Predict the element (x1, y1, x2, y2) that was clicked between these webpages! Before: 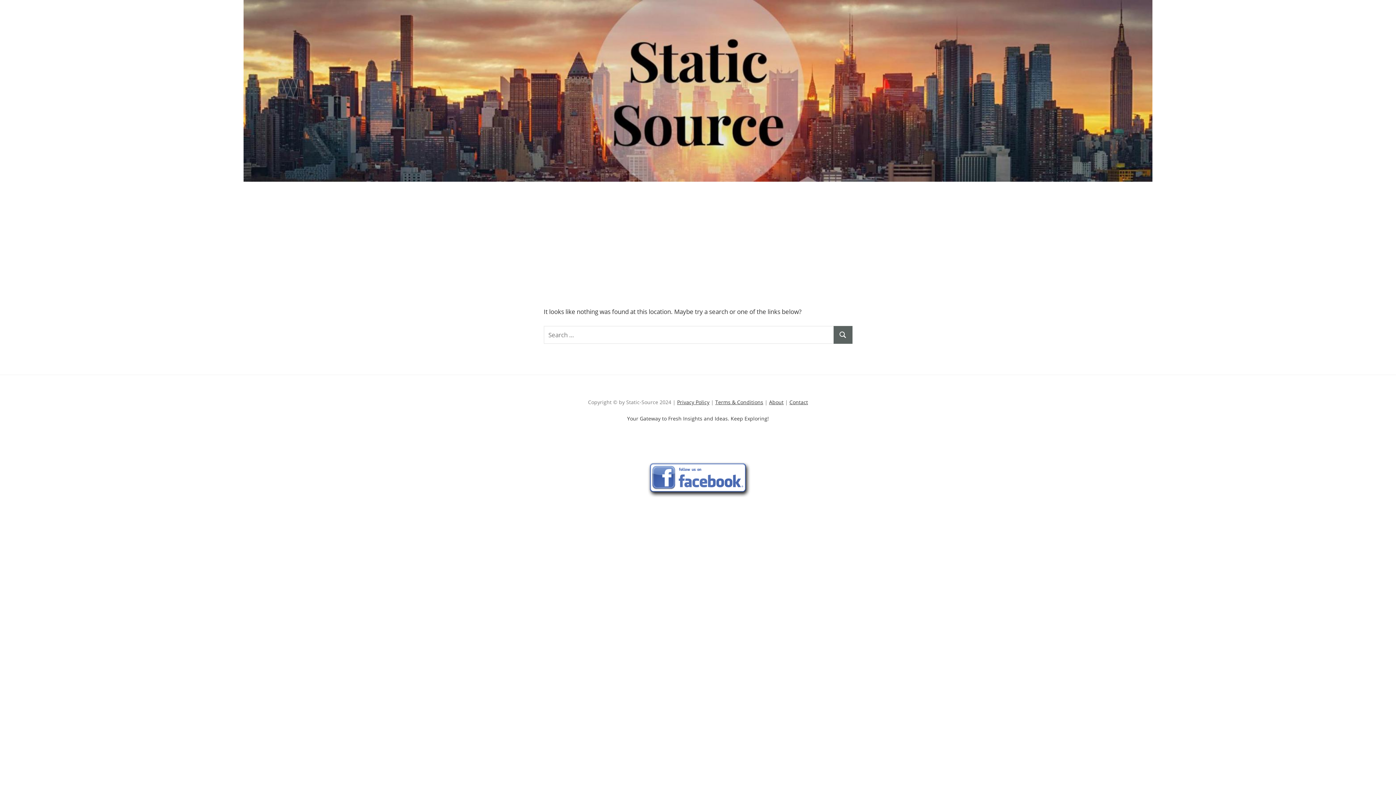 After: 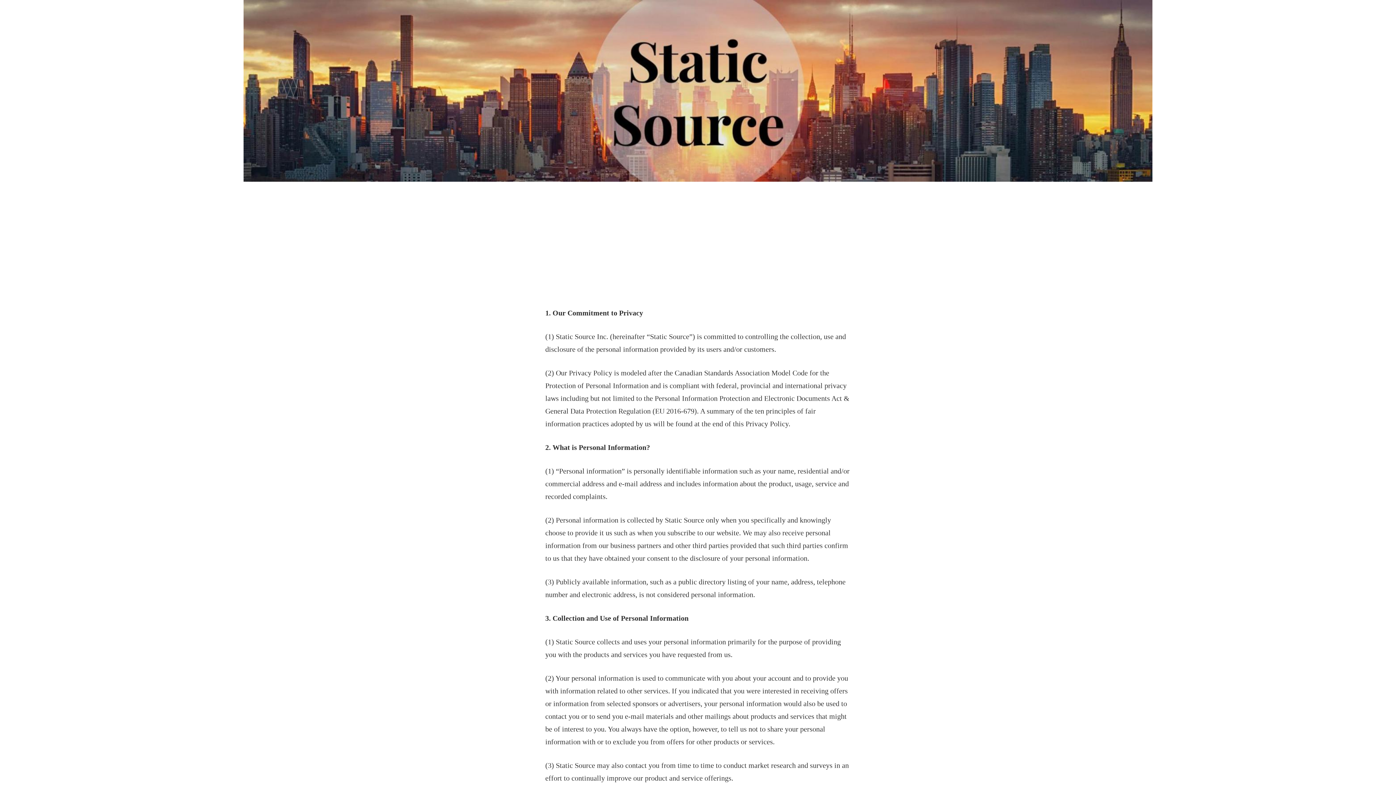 Action: bbox: (677, 399, 709, 405) label: Privacy Policy